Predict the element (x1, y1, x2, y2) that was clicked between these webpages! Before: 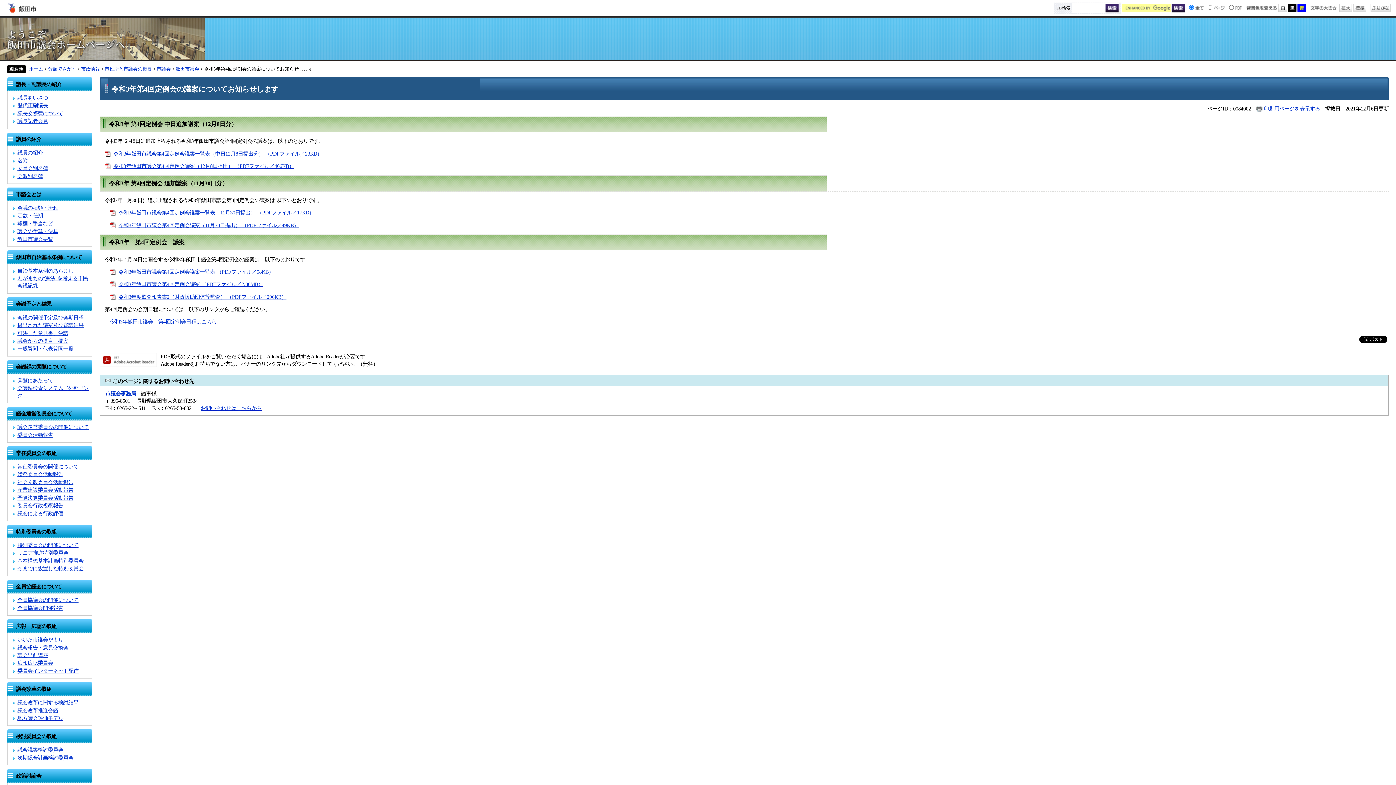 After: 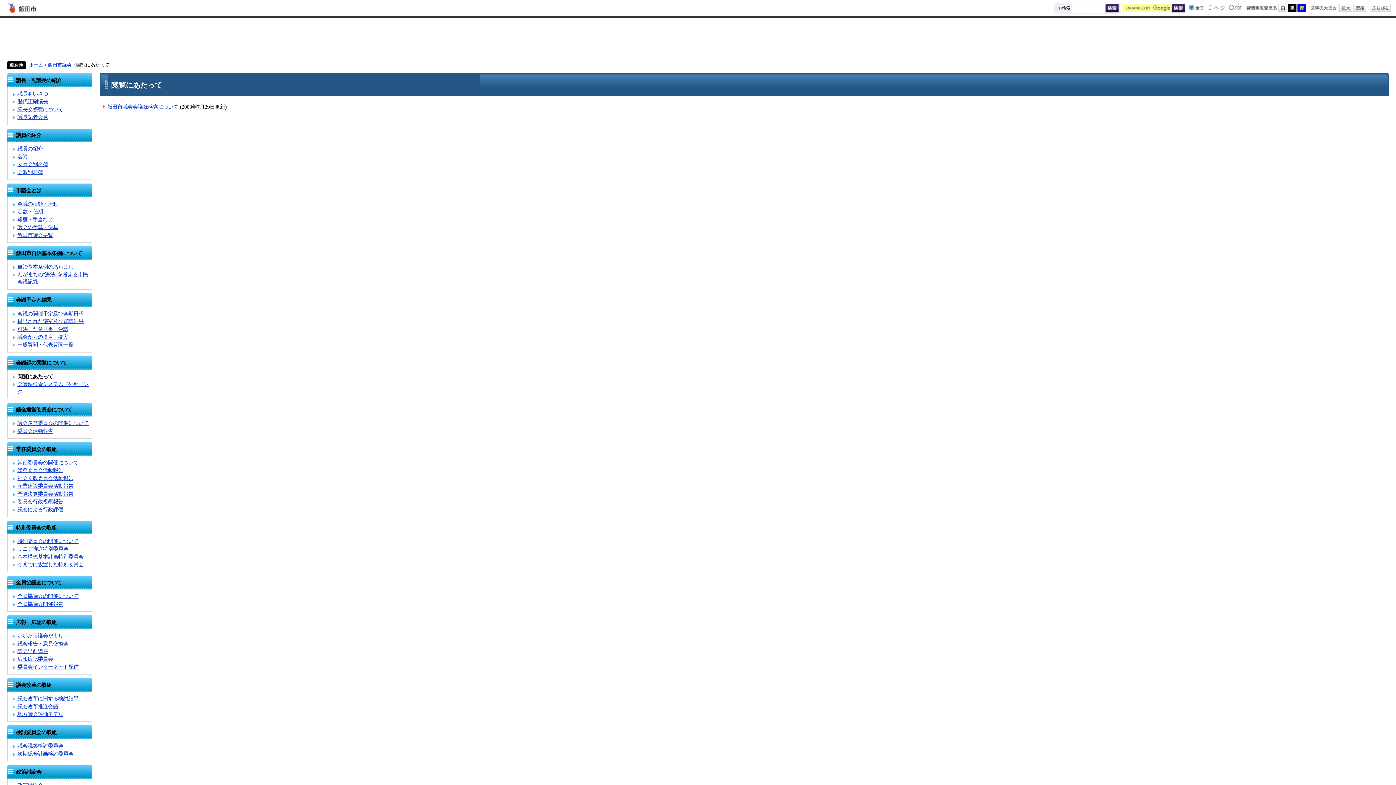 Action: bbox: (17, 377, 53, 383) label: 閲覧にあたって